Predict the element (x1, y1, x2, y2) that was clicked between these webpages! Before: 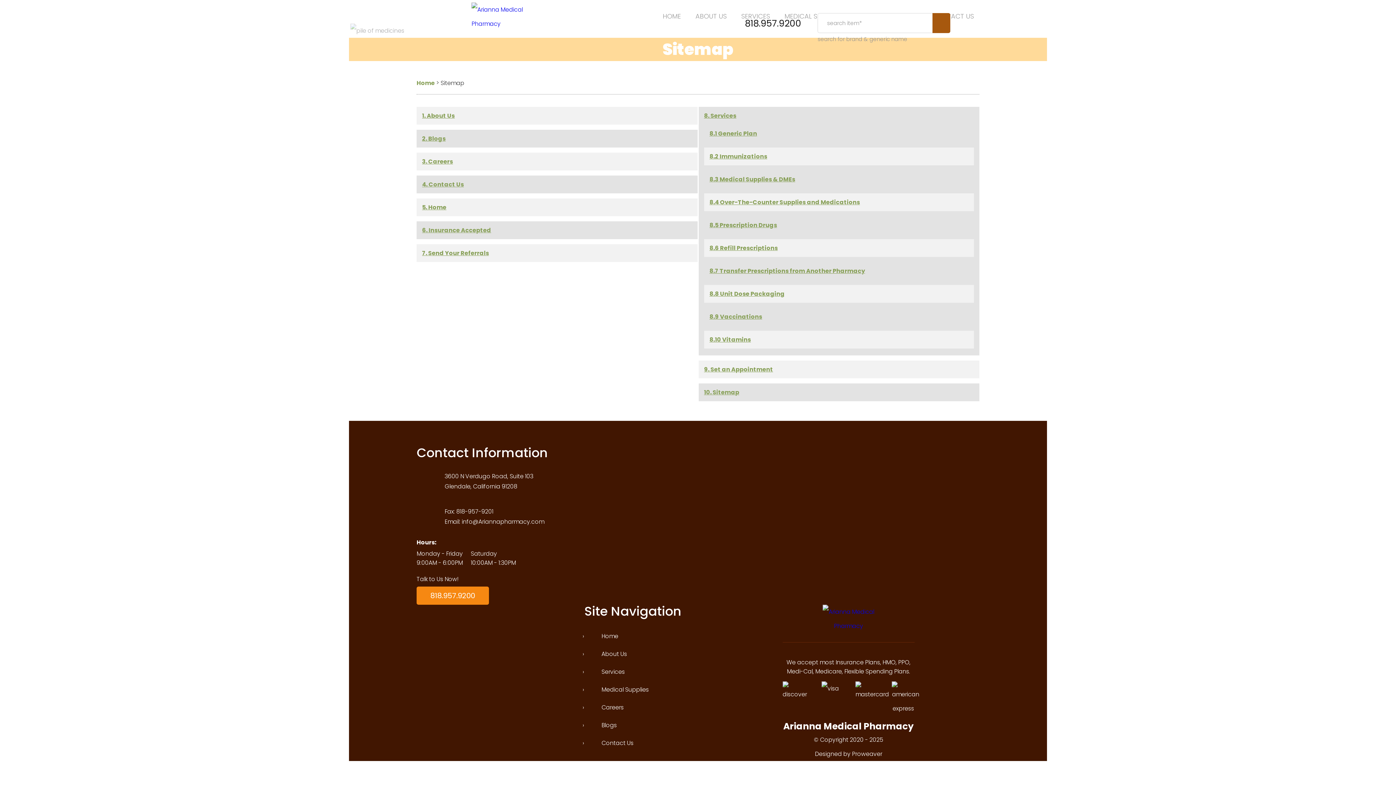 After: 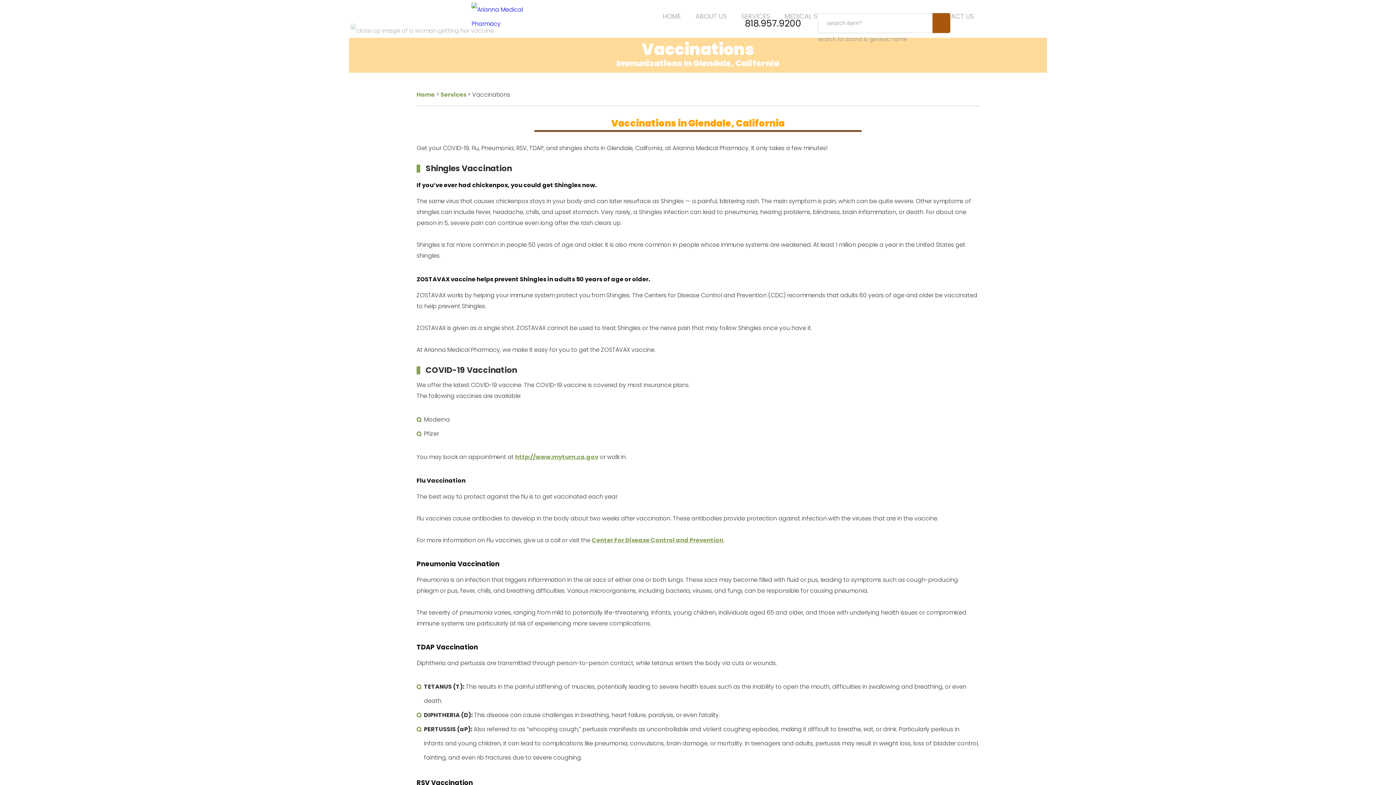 Action: label: Vaccinations bbox: (709, 309, 968, 324)